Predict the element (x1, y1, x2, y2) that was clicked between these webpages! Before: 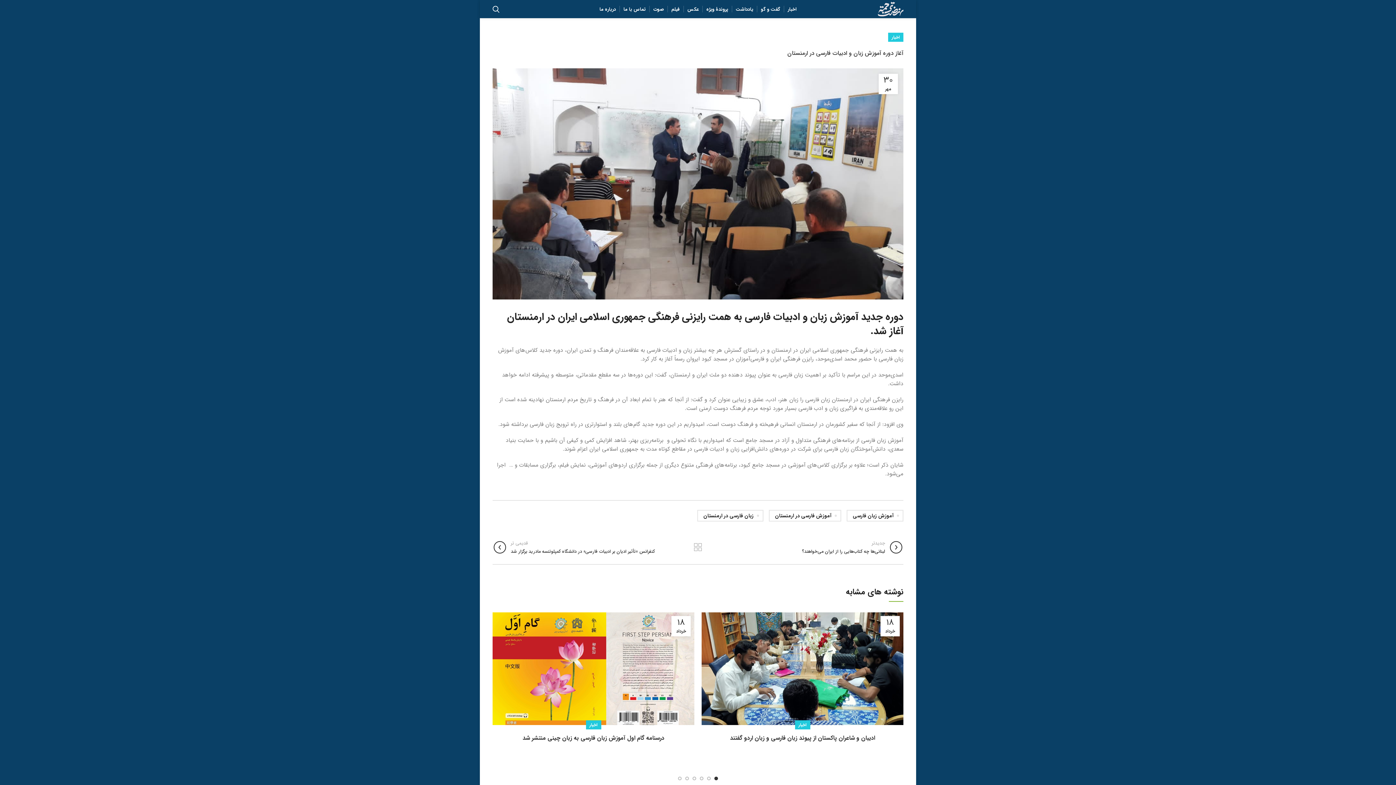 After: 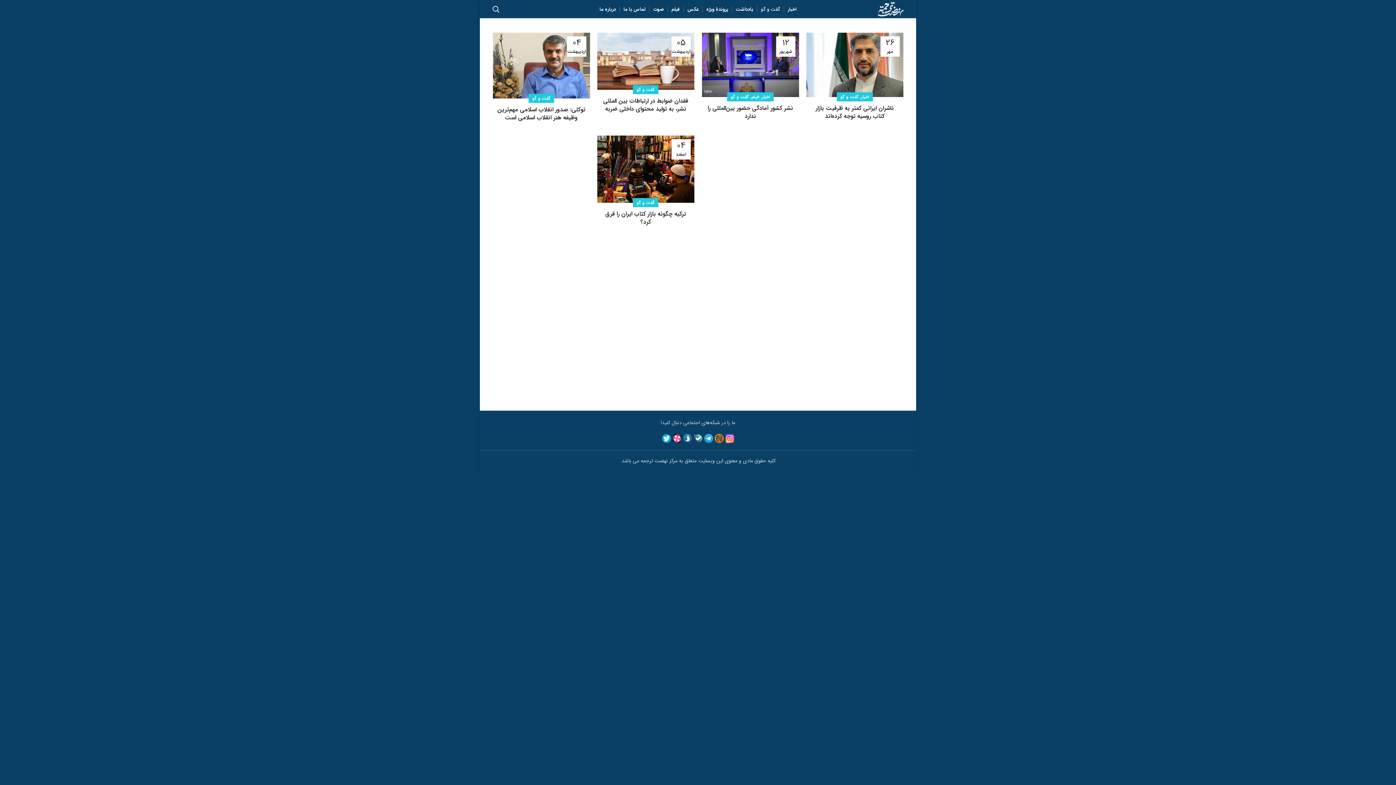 Action: bbox: (757, 1, 784, 16) label: گفت و گو